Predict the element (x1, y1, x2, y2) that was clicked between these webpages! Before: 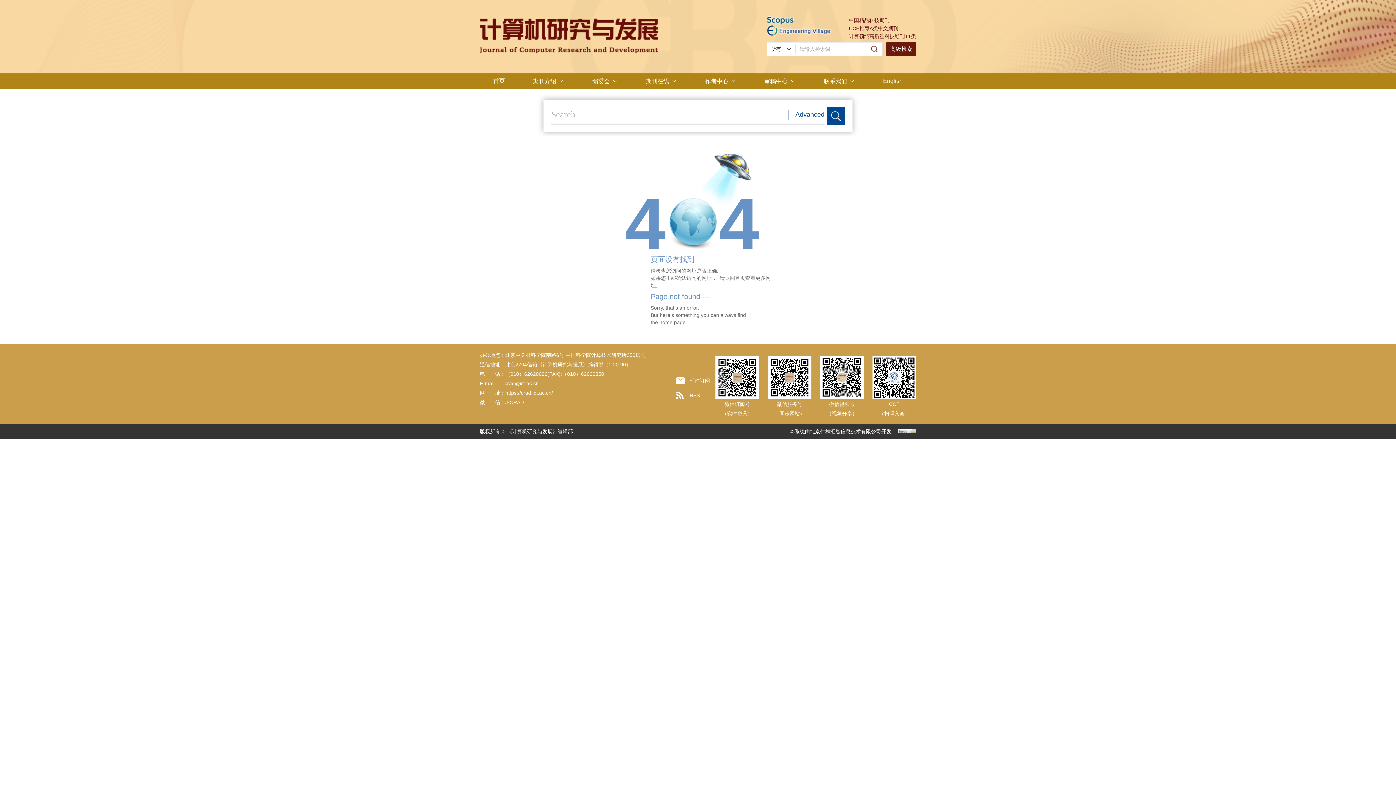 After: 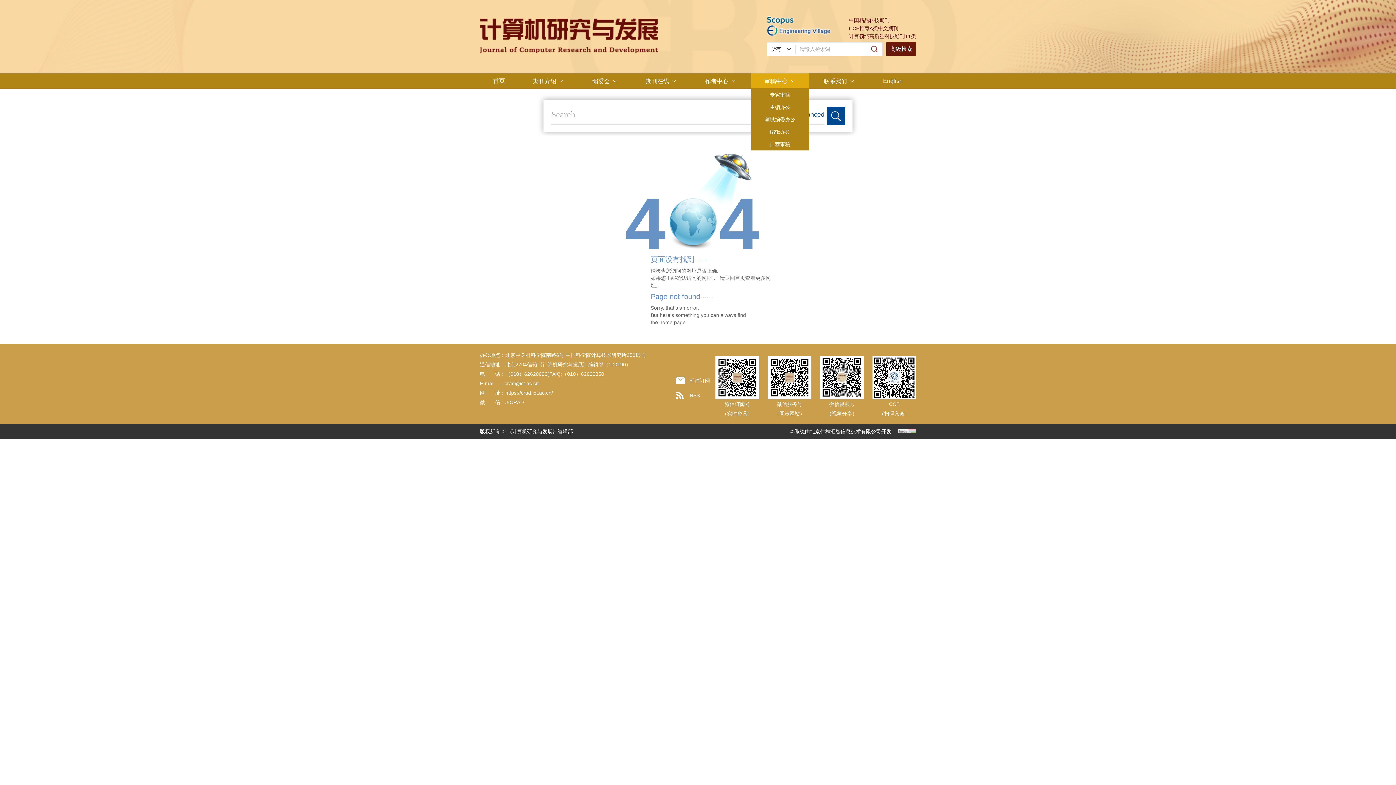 Action: label: 审稿中心 bbox: (751, 73, 809, 88)